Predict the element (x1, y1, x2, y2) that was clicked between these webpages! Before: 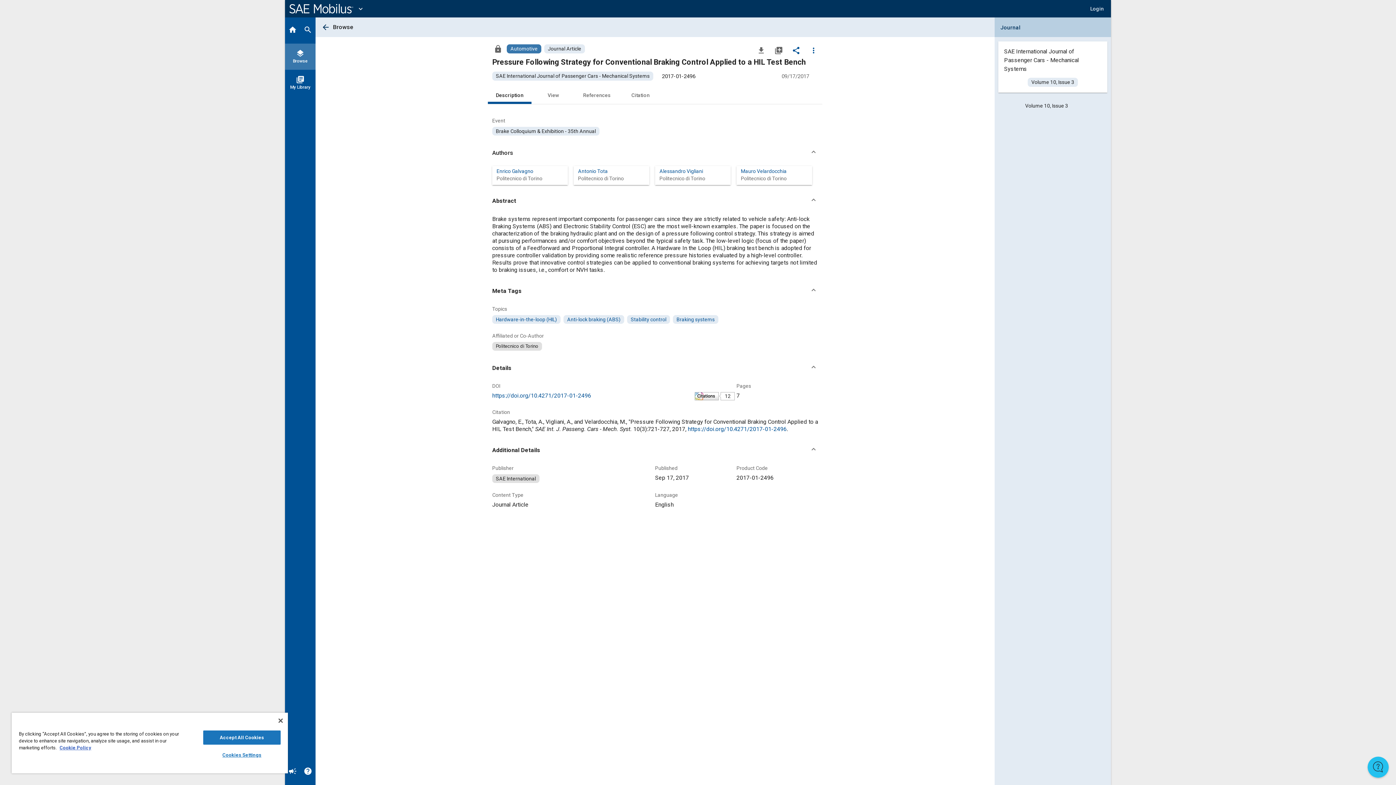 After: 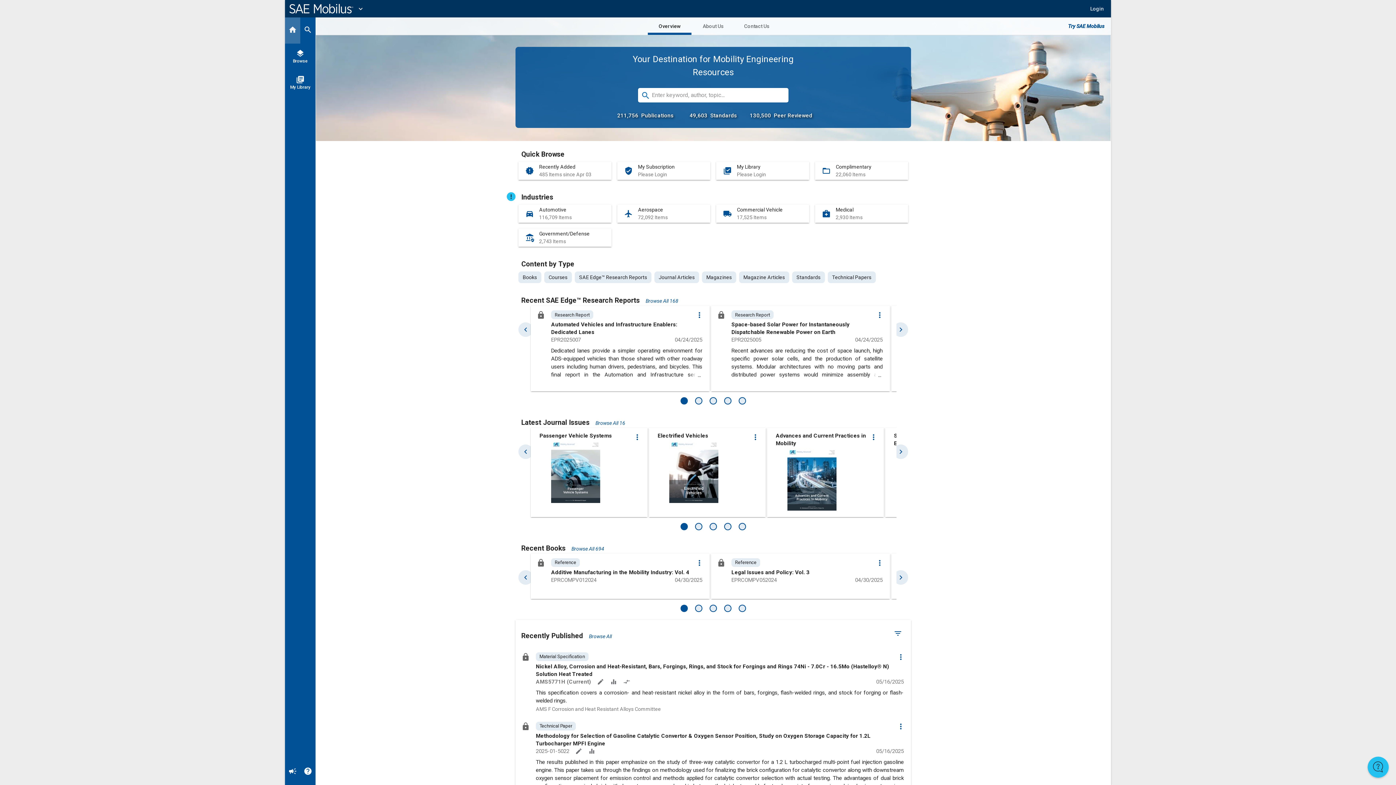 Action: bbox: (285, 17, 300, 43) label: Home